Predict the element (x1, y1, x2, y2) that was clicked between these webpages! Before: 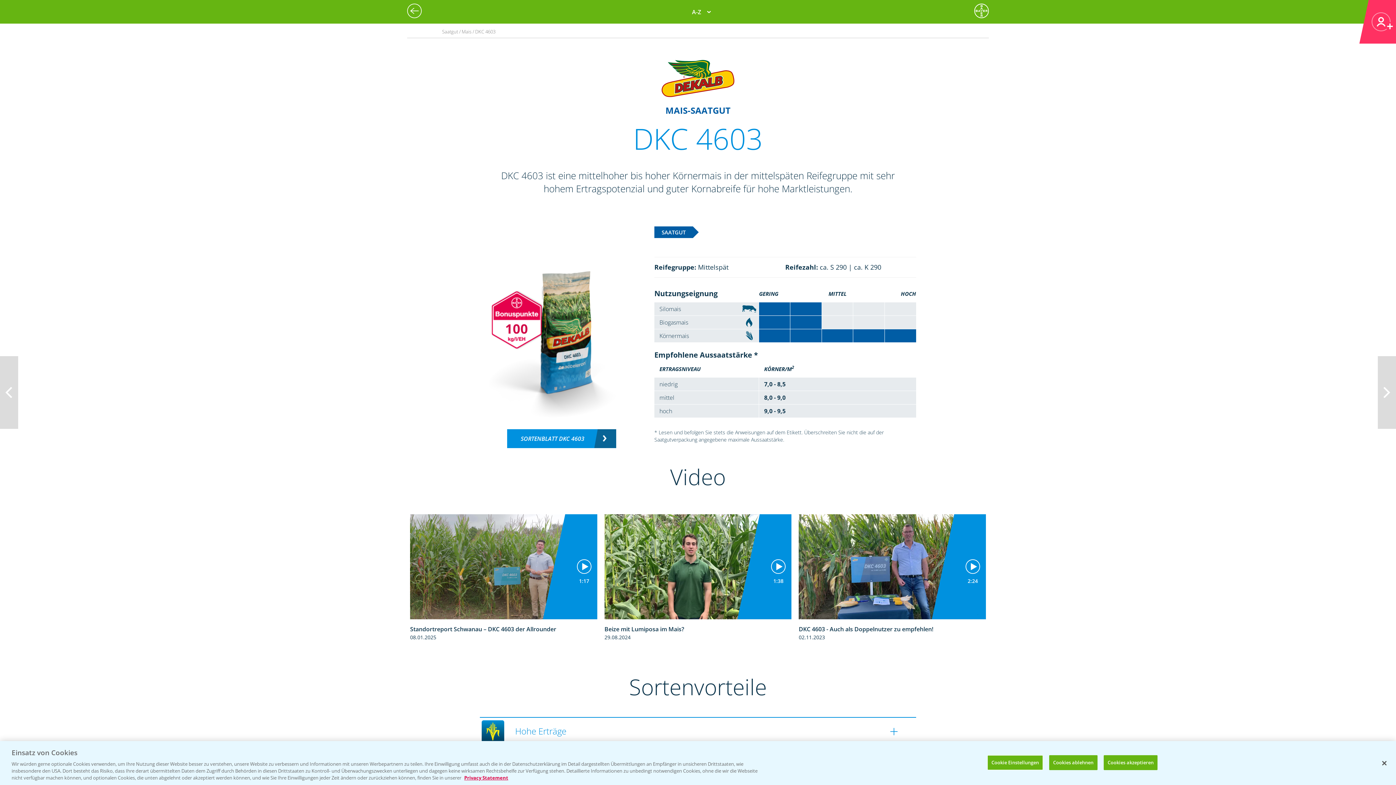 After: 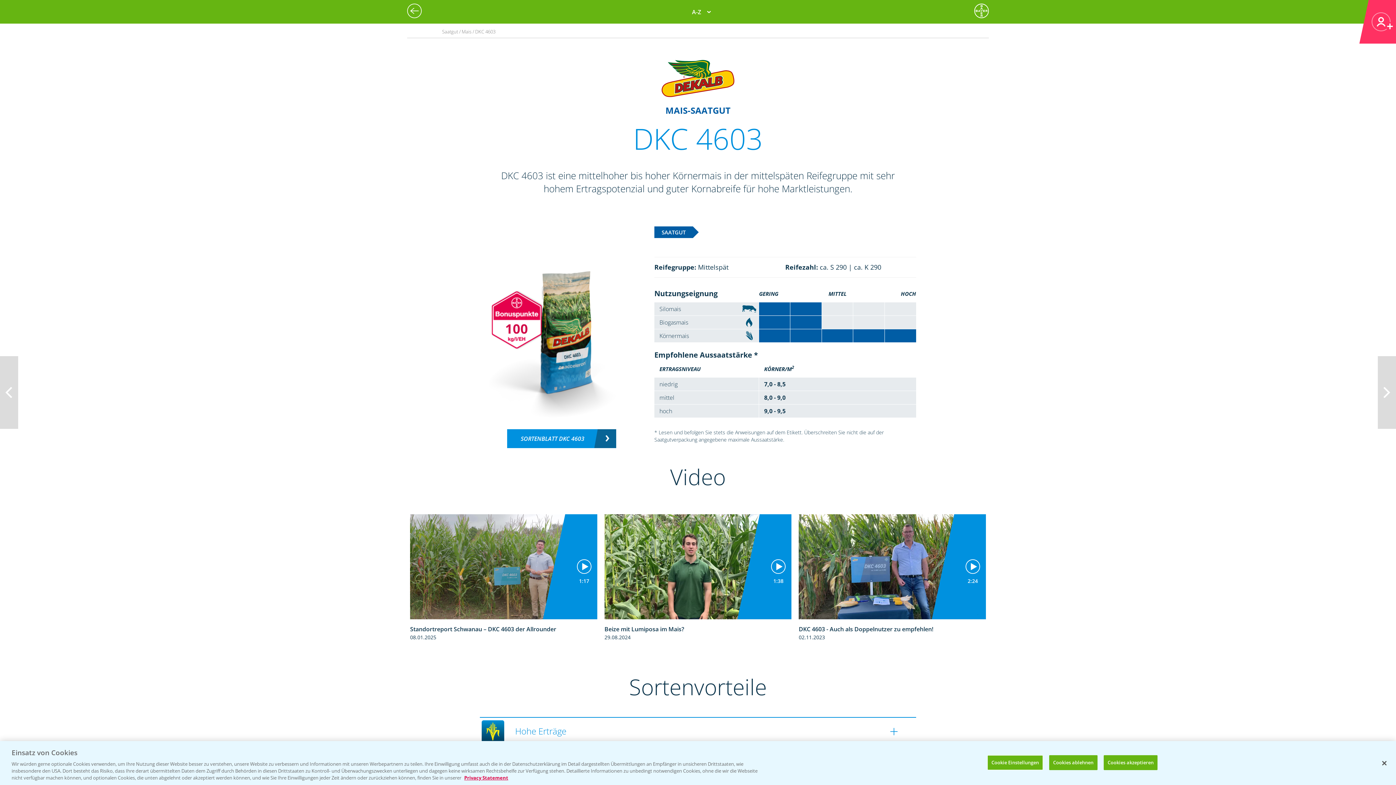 Action: label: SORTENBLATT DKC 4603 bbox: (507, 429, 616, 448)